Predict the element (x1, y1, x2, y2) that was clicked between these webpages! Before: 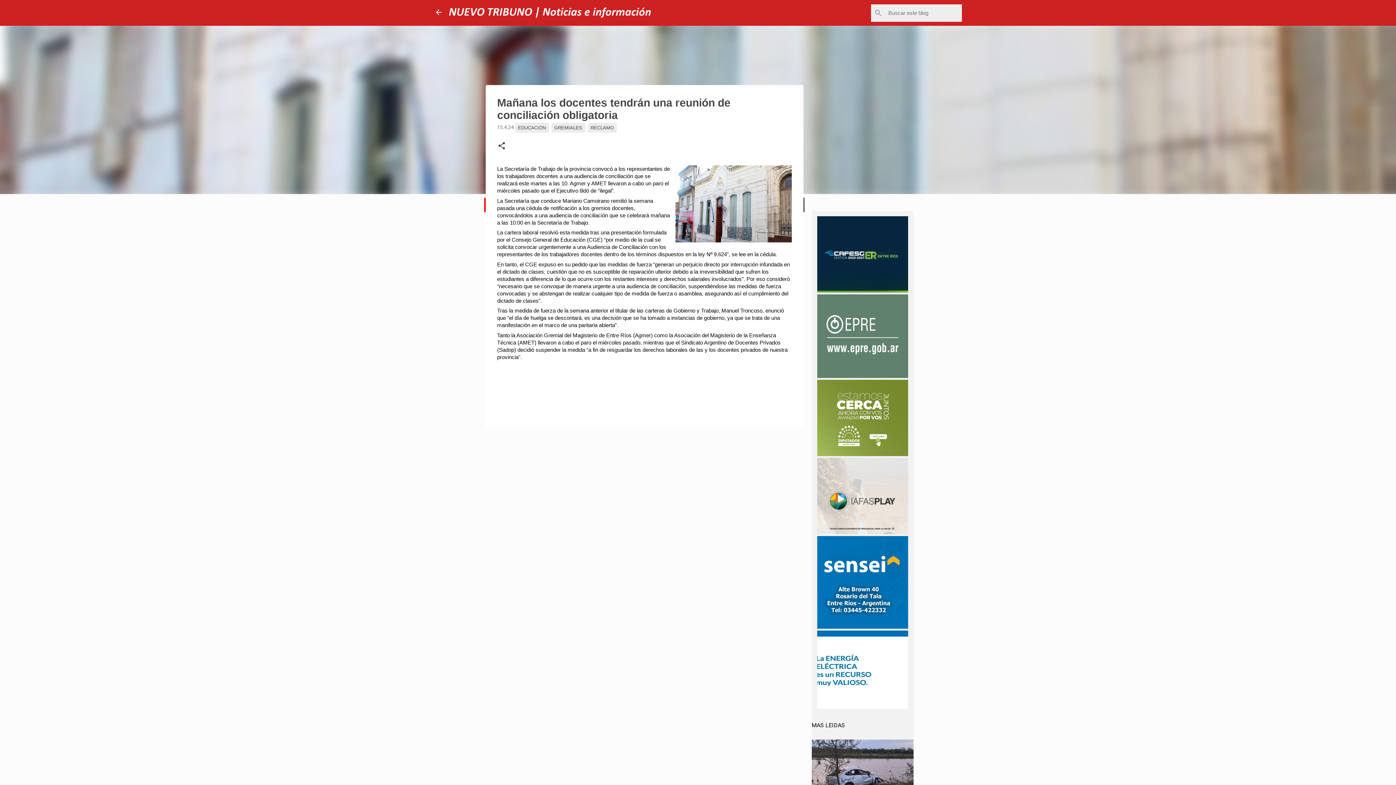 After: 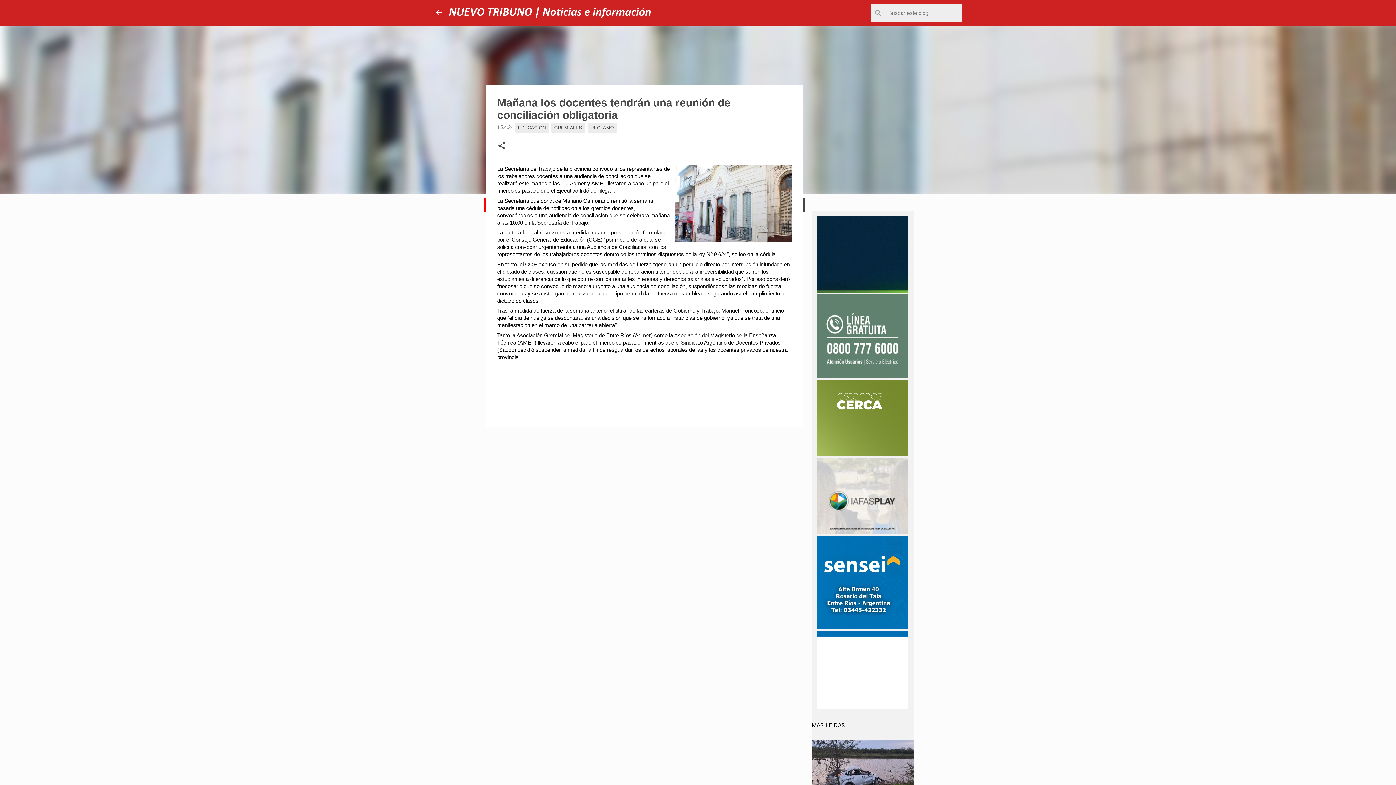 Action: bbox: (817, 703, 908, 710)